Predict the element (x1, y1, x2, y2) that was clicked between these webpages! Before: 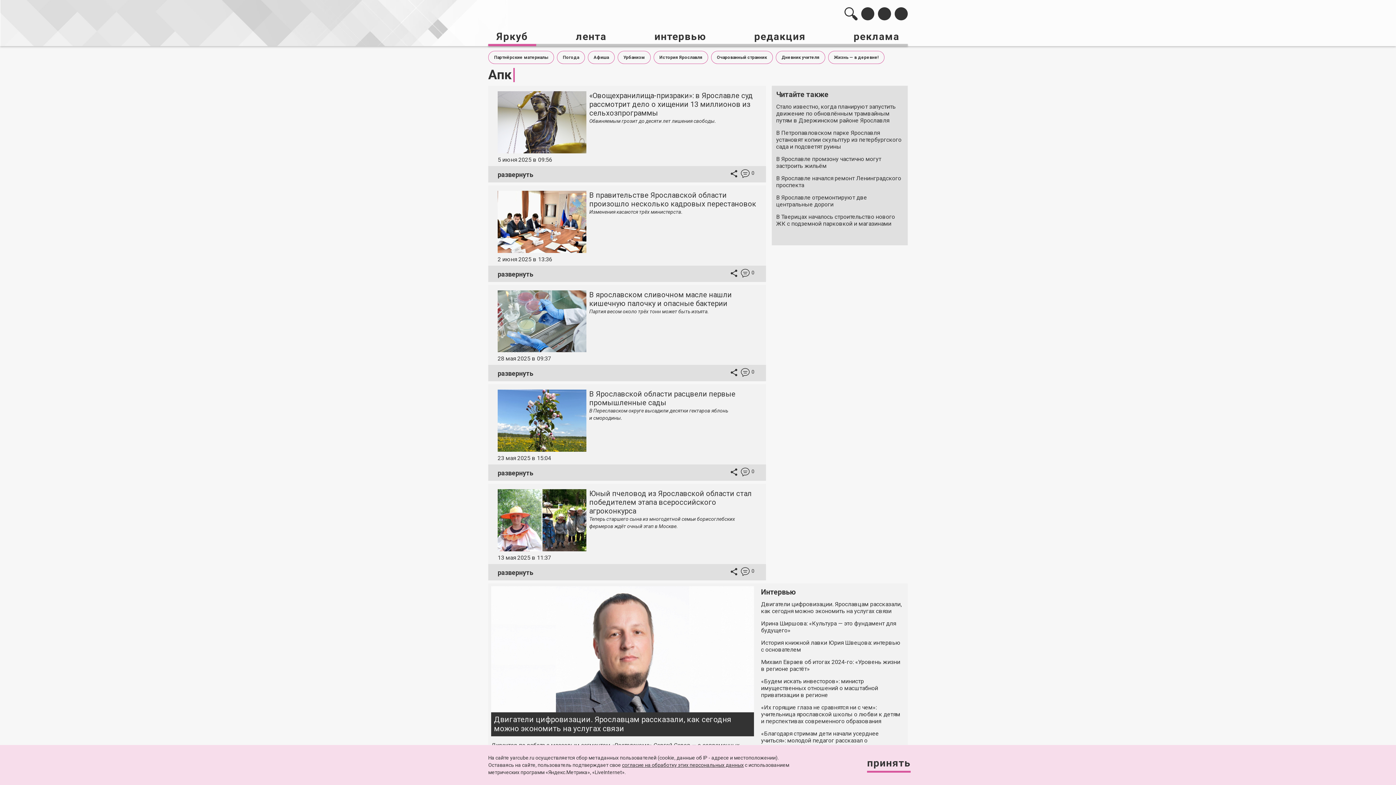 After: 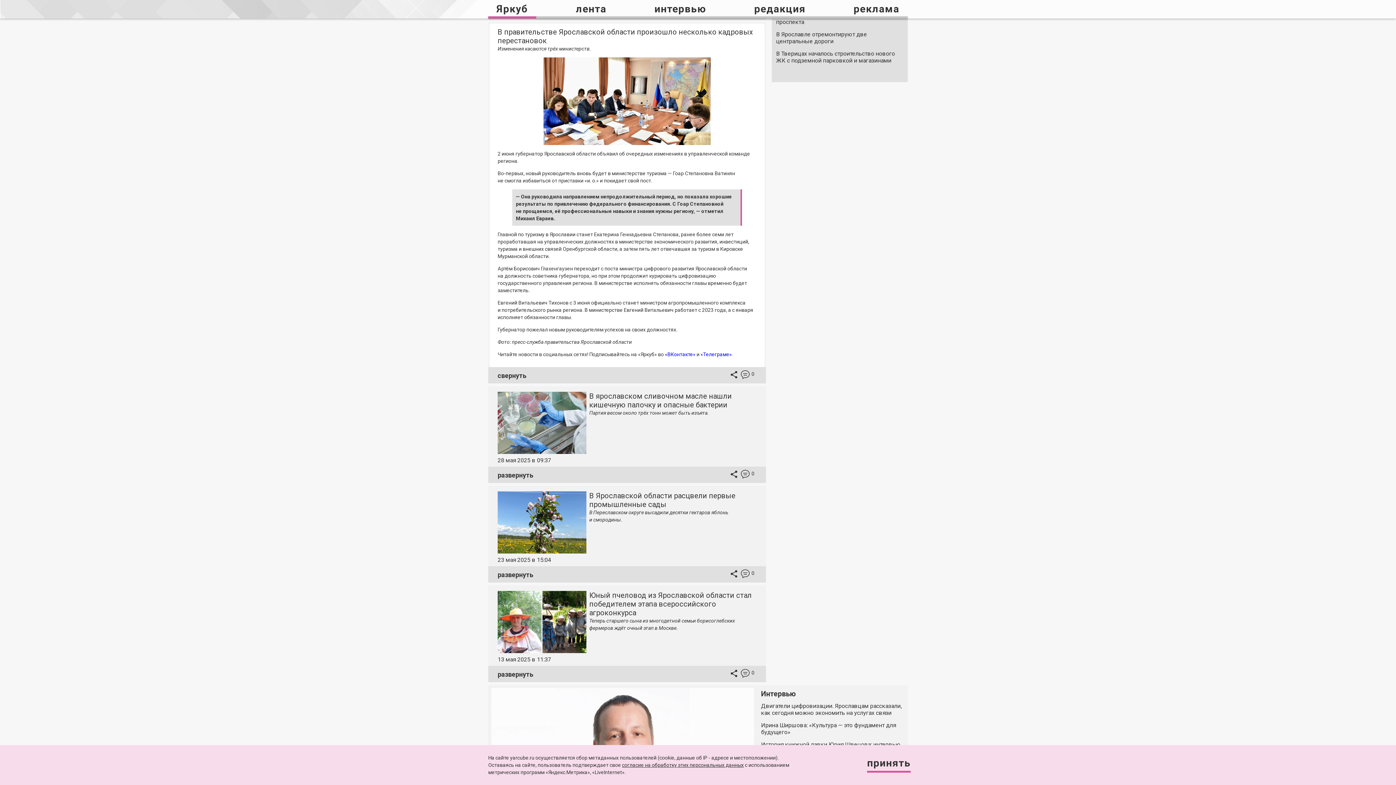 Action: bbox: (497, 270, 533, 278) label: развернуть